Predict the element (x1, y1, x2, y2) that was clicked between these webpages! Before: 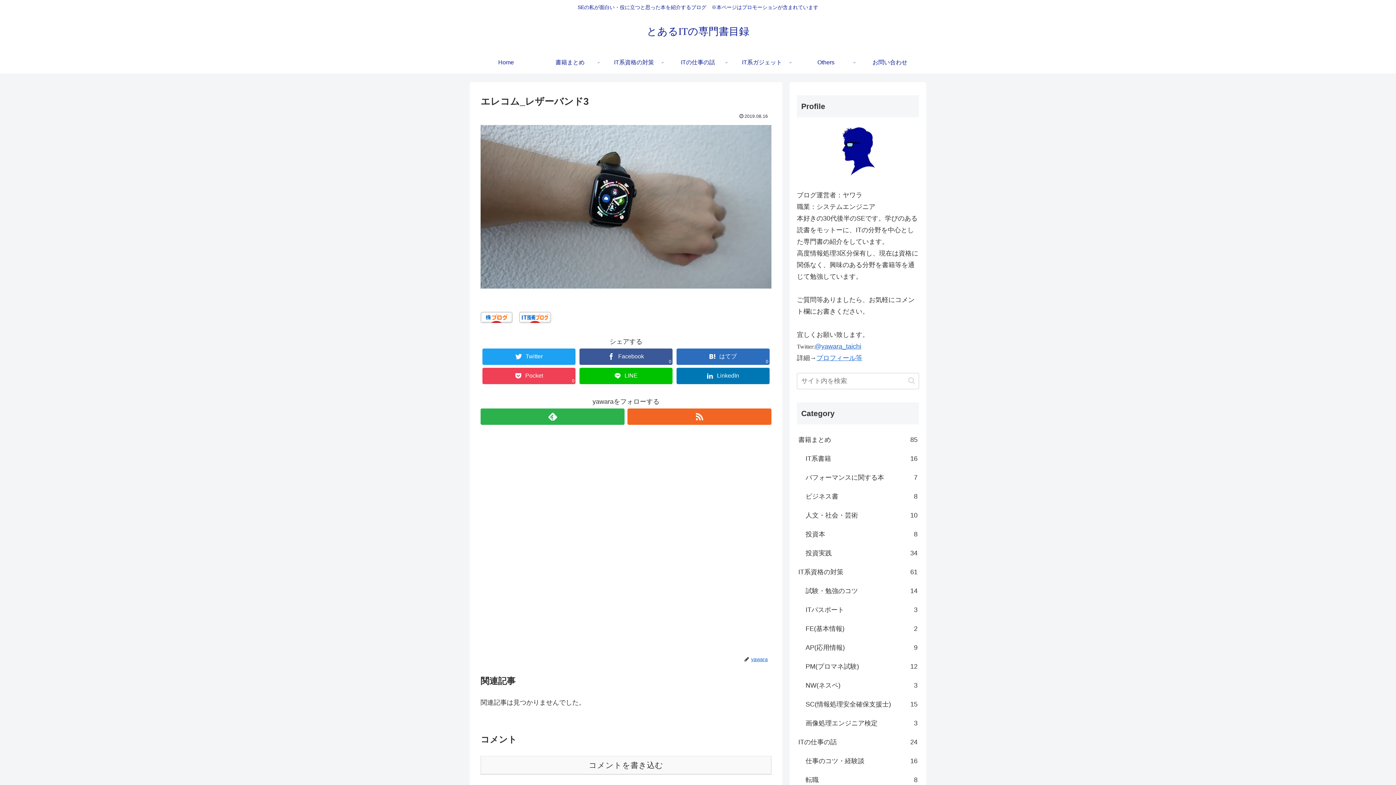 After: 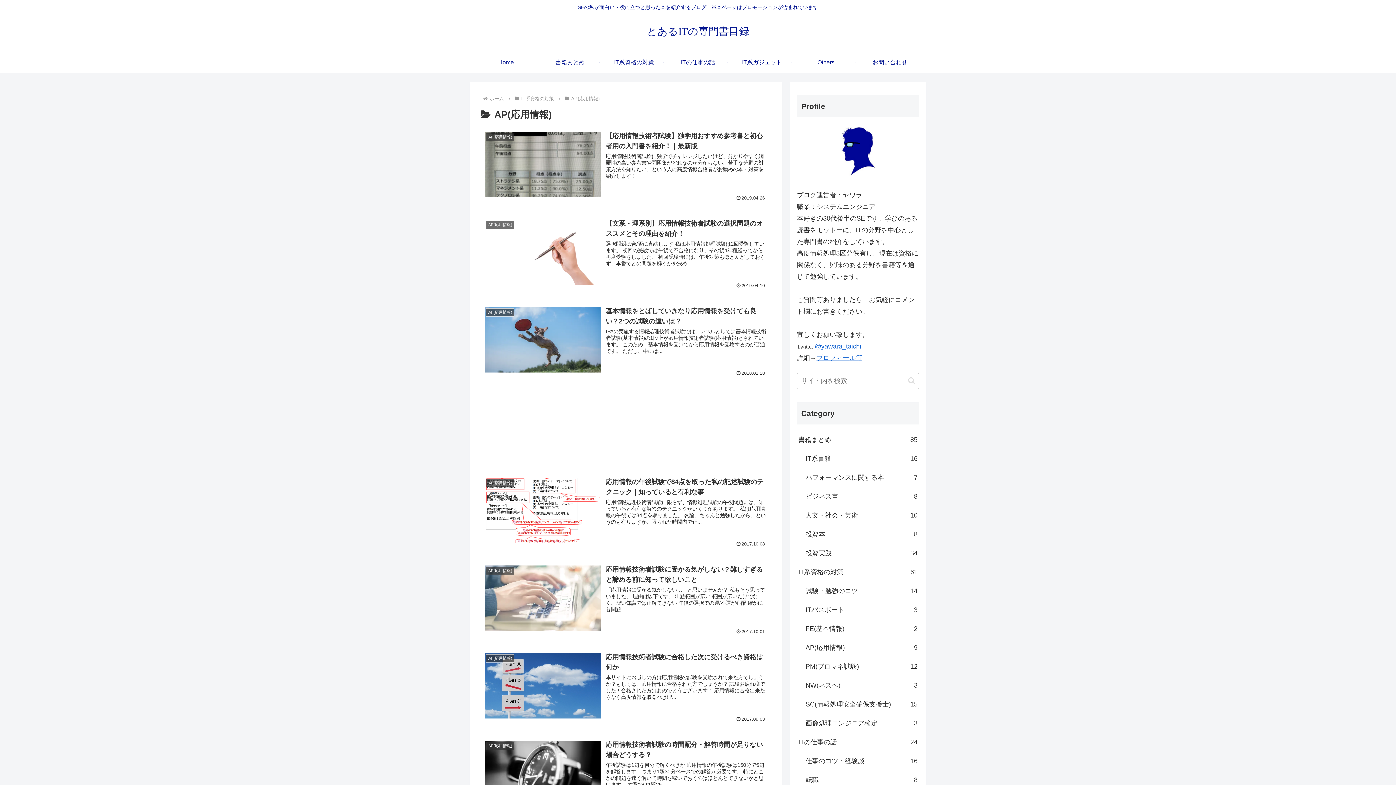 Action: bbox: (804, 638, 919, 657) label: AP(応用情報)
9